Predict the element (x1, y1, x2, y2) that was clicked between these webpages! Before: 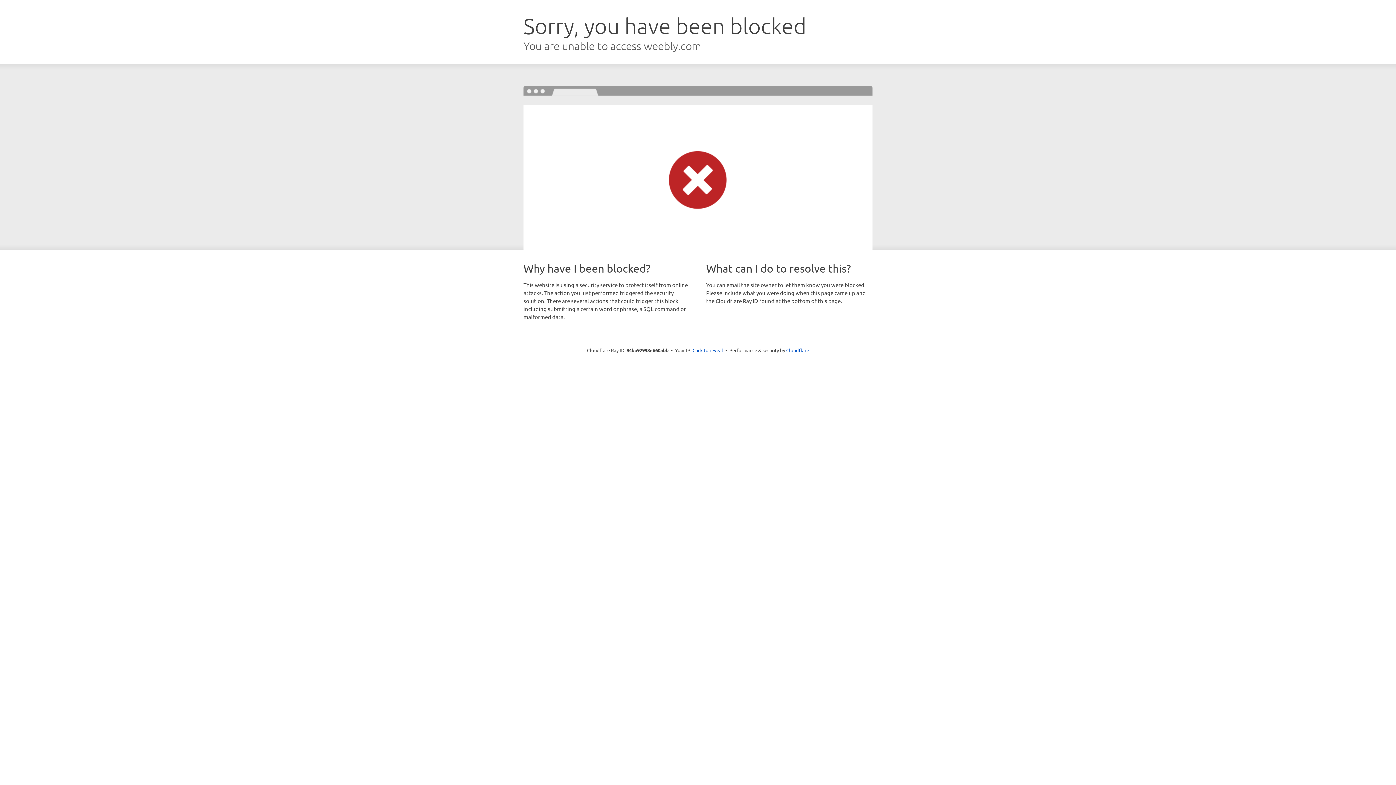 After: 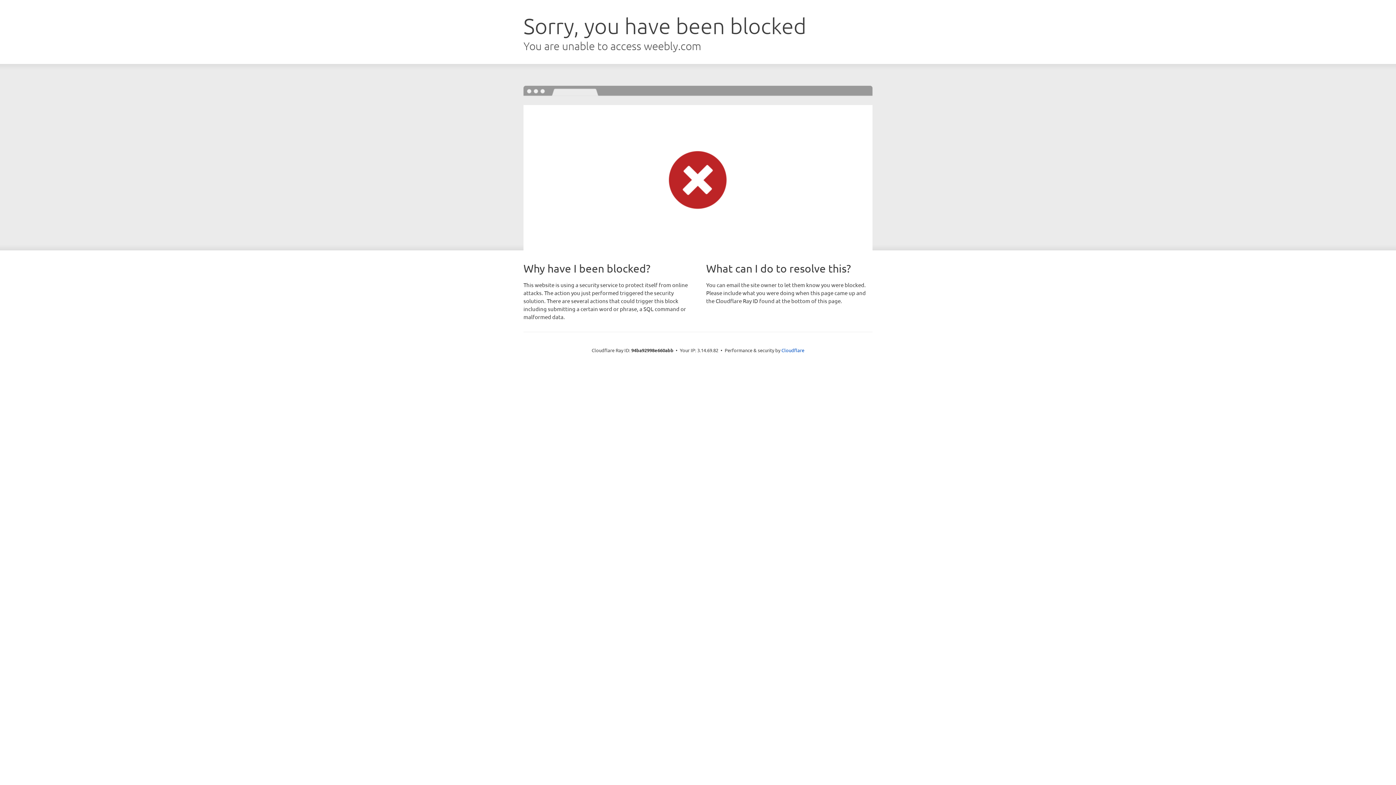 Action: label: Click to reveal bbox: (692, 346, 723, 353)